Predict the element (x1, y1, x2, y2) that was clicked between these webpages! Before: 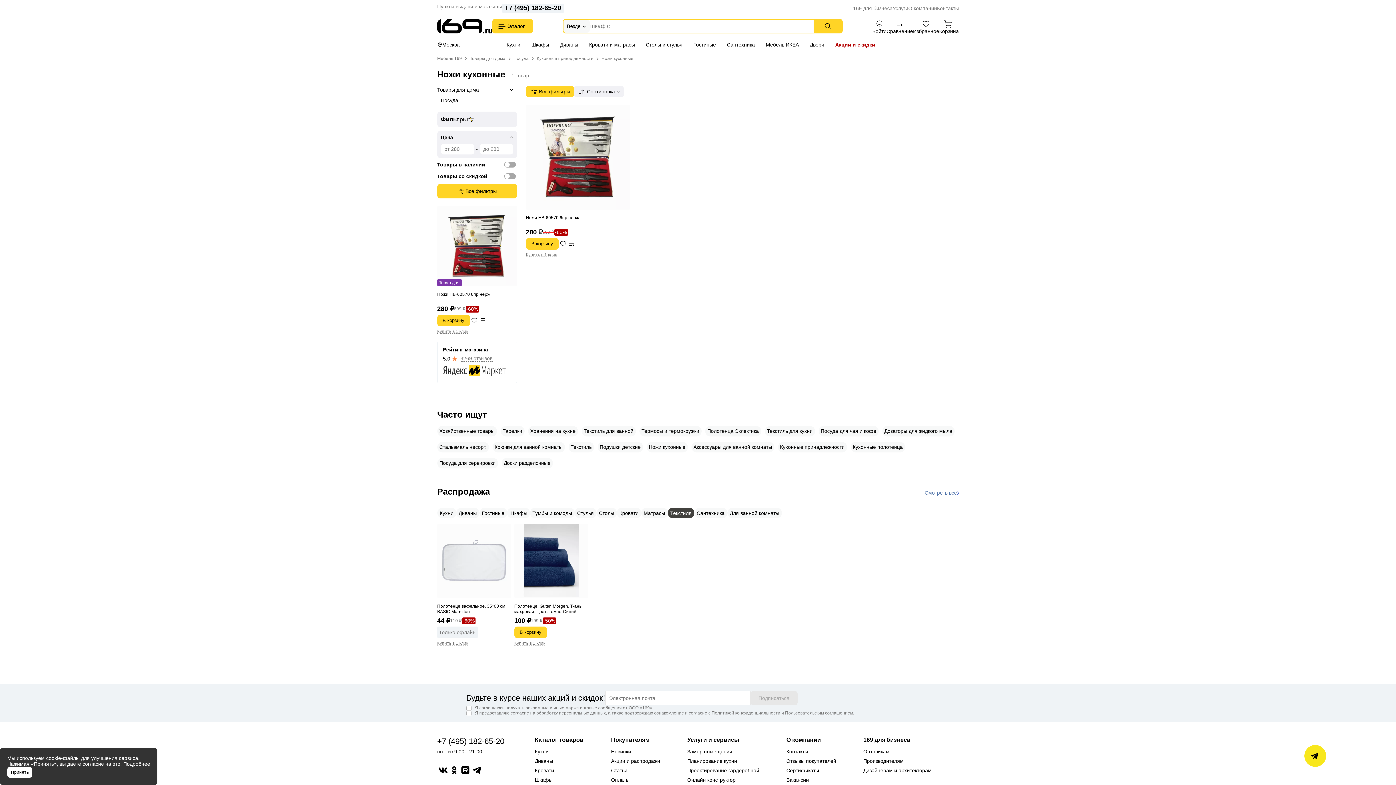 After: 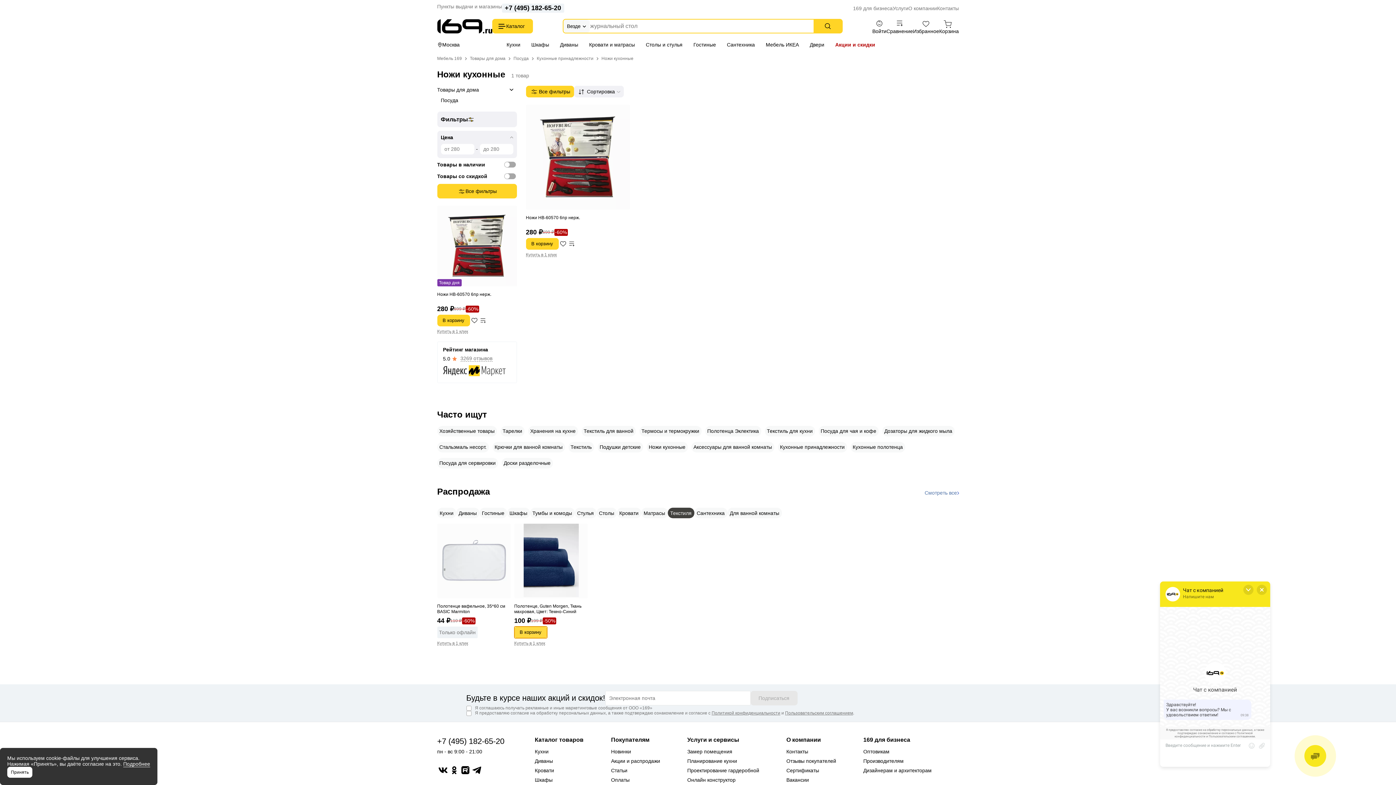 Action: label: В корзину bbox: (514, 626, 547, 638)